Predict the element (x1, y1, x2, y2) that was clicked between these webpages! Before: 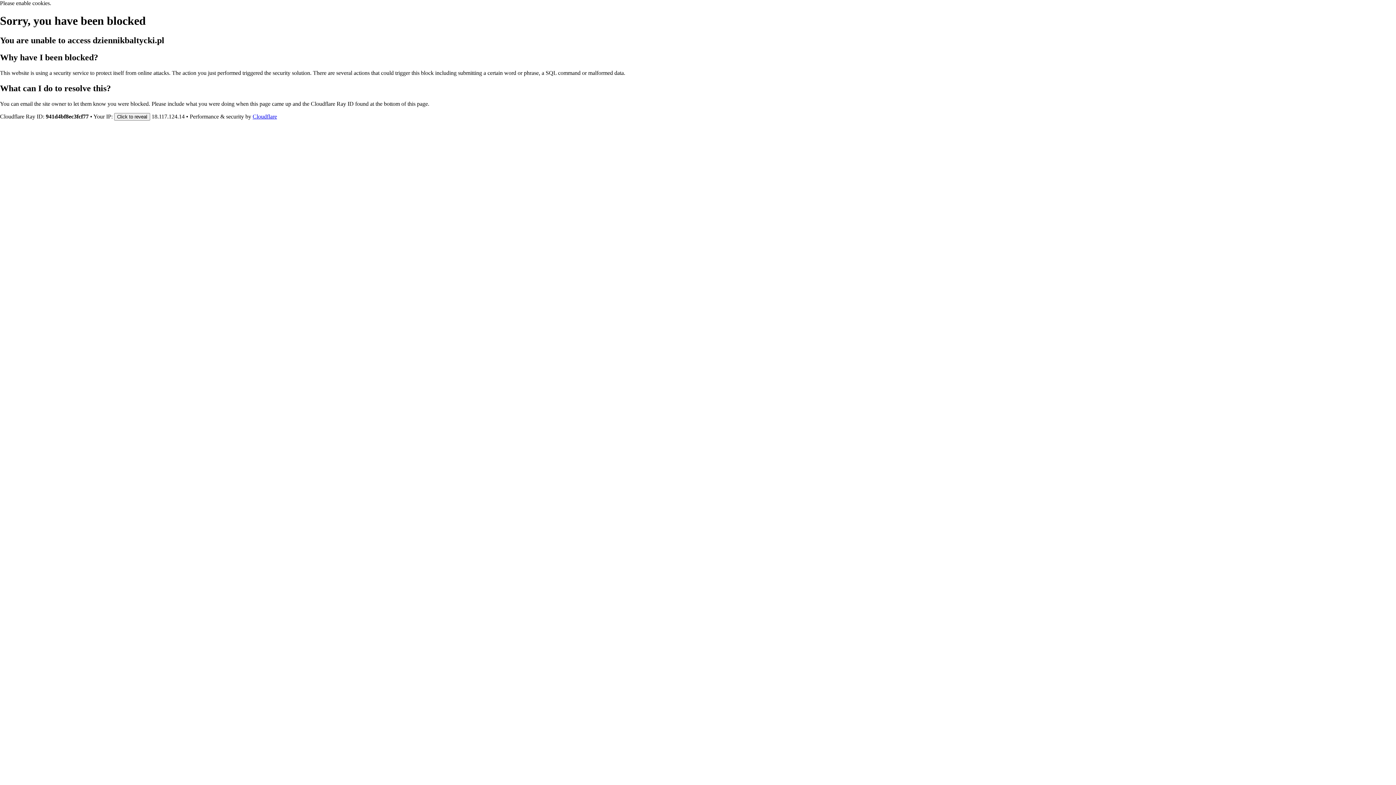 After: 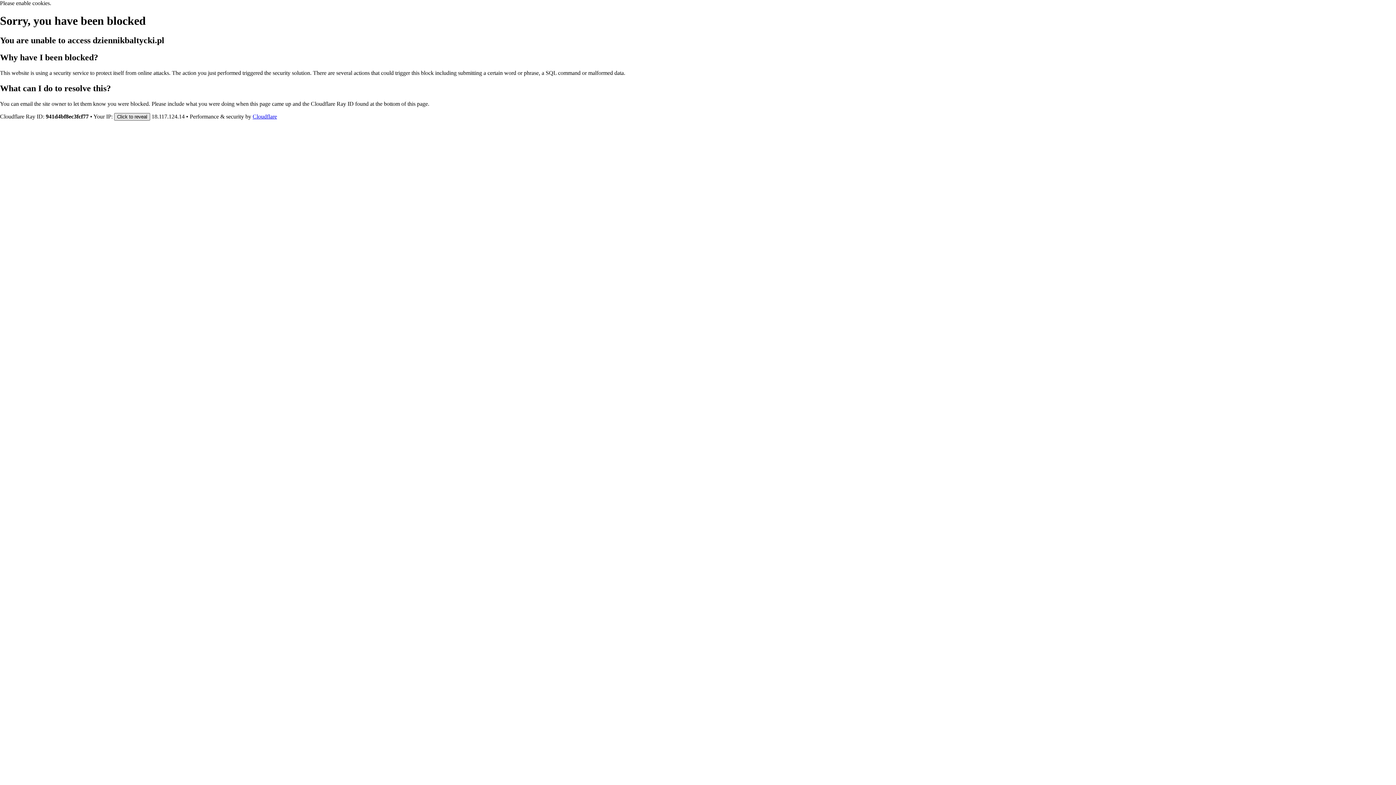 Action: bbox: (114, 112, 150, 120) label: Click to reveal